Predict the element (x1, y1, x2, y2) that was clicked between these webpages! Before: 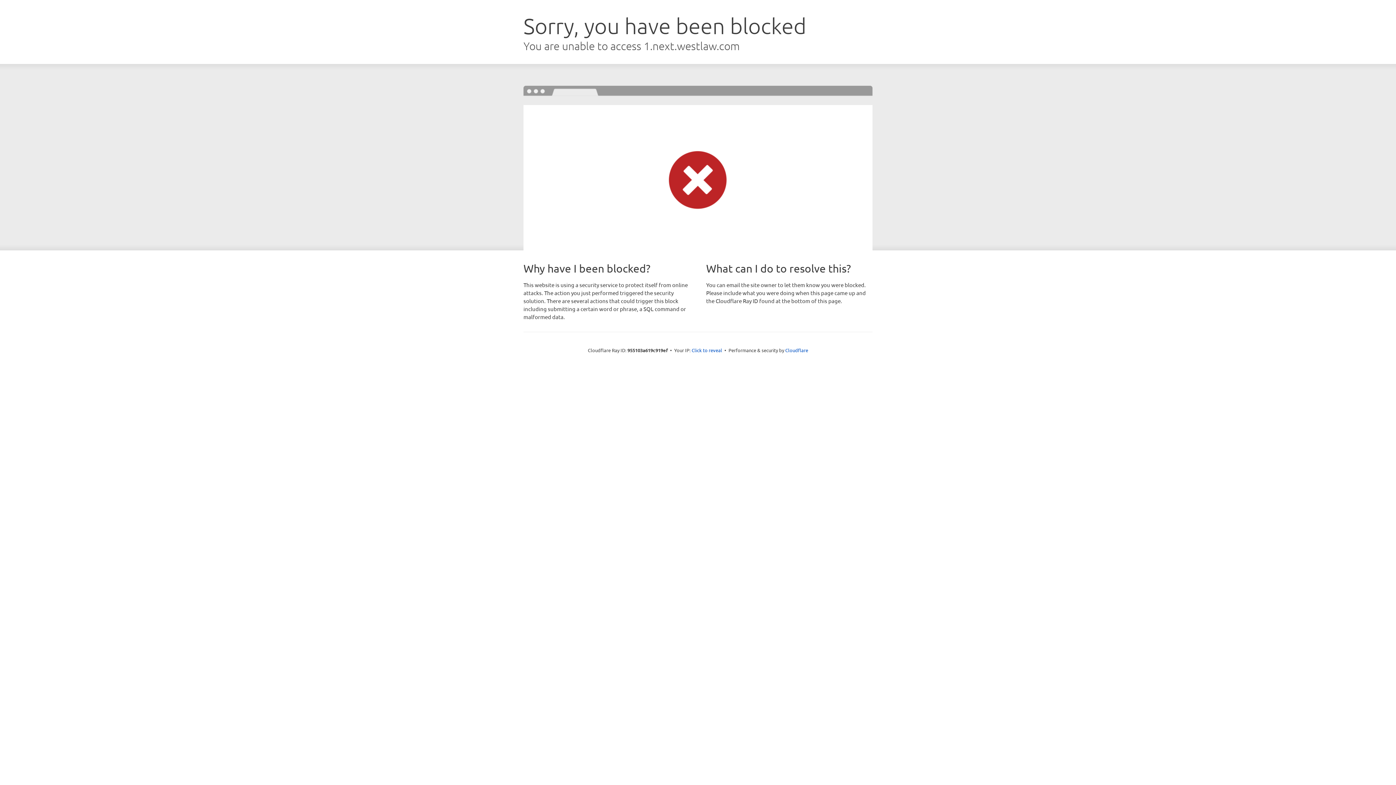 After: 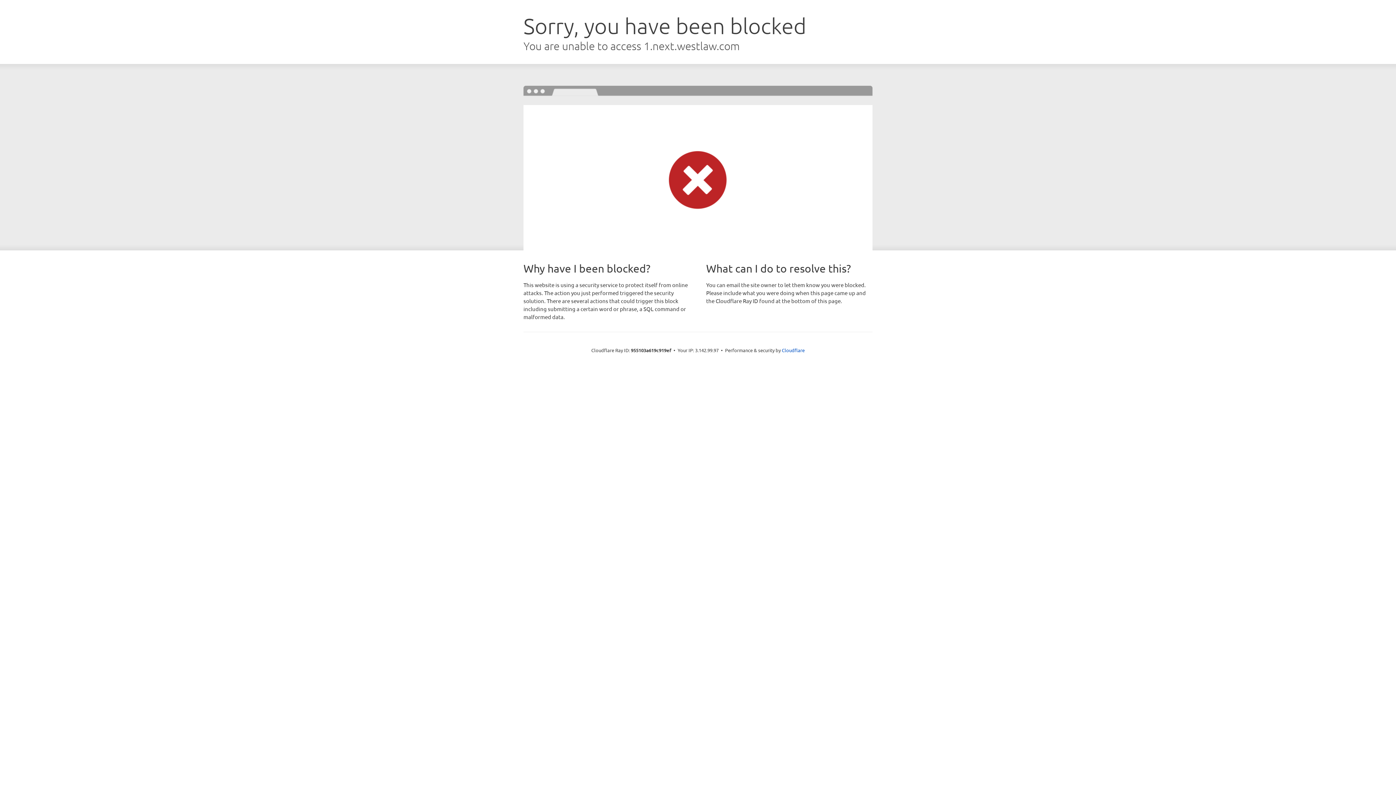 Action: label: Click to reveal bbox: (691, 346, 722, 353)